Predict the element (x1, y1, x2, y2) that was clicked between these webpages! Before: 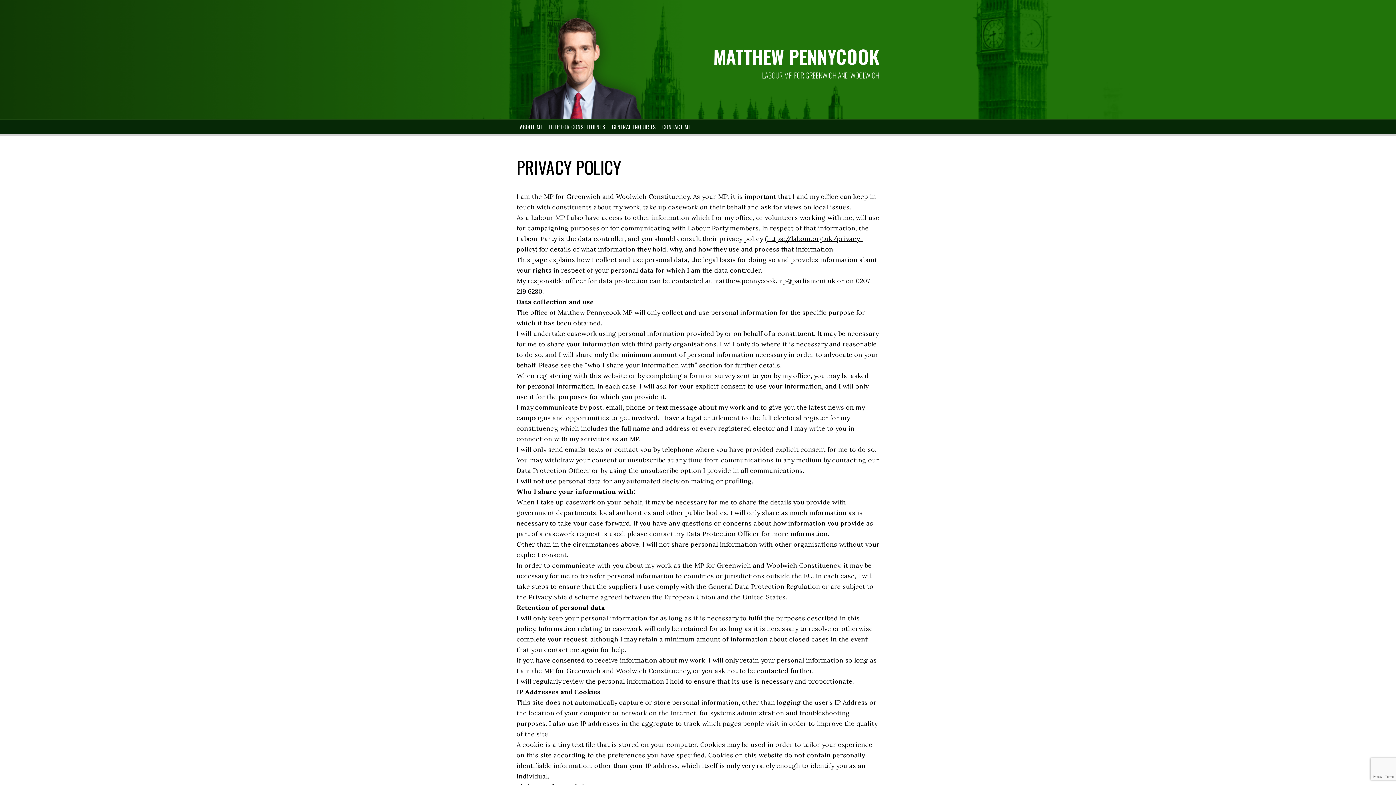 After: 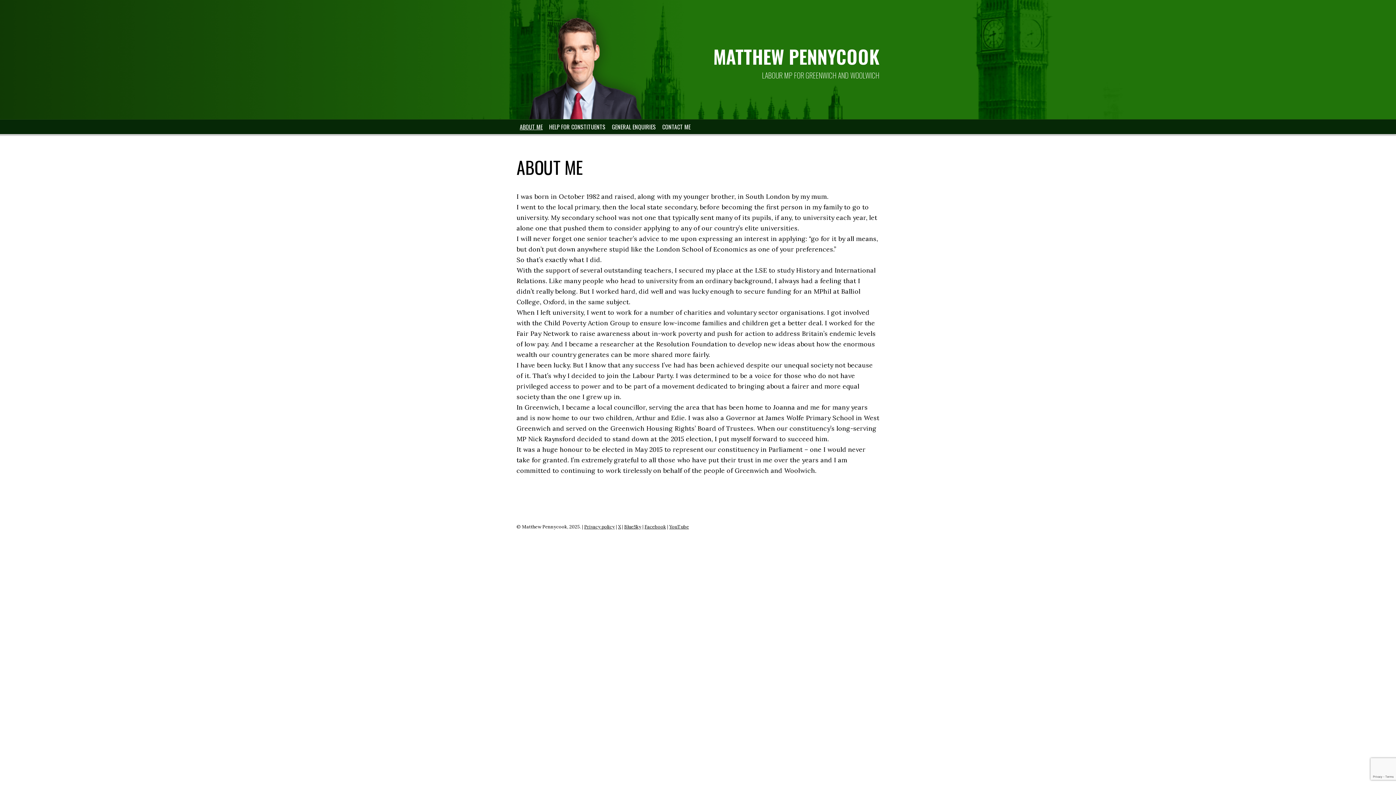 Action: bbox: (516, 119, 546, 134) label: ABOUT ME